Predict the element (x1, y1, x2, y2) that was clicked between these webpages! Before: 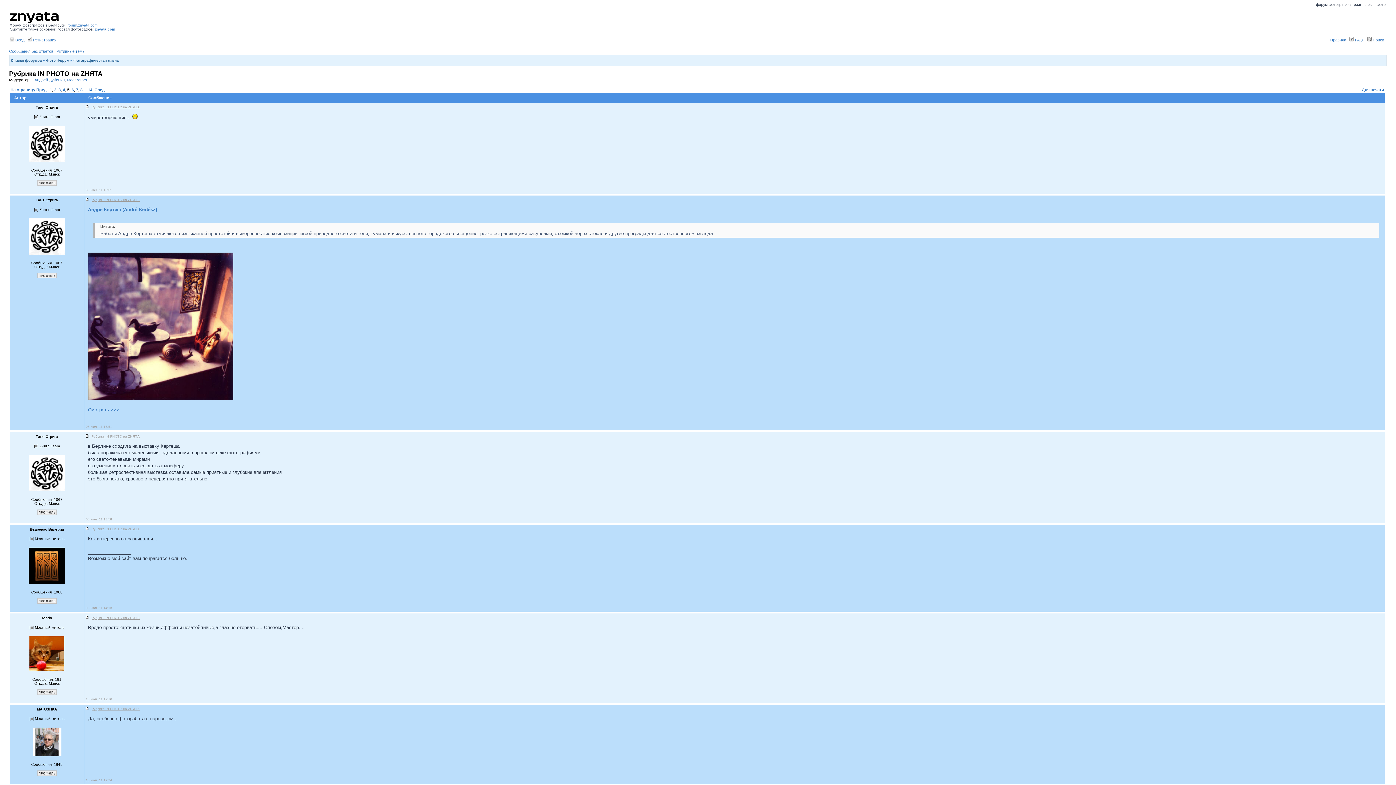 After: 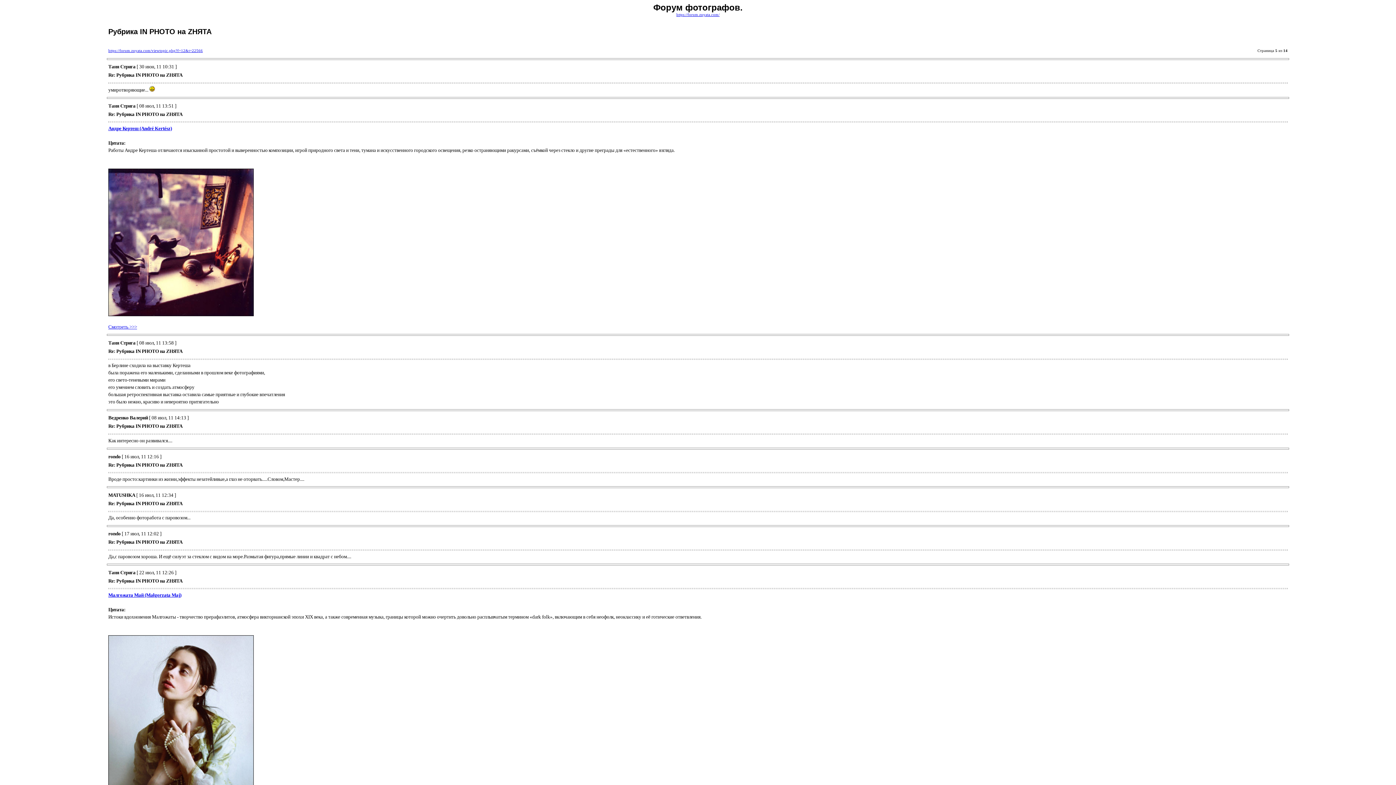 Action: bbox: (1362, 87, 1384, 92) label: Для печати